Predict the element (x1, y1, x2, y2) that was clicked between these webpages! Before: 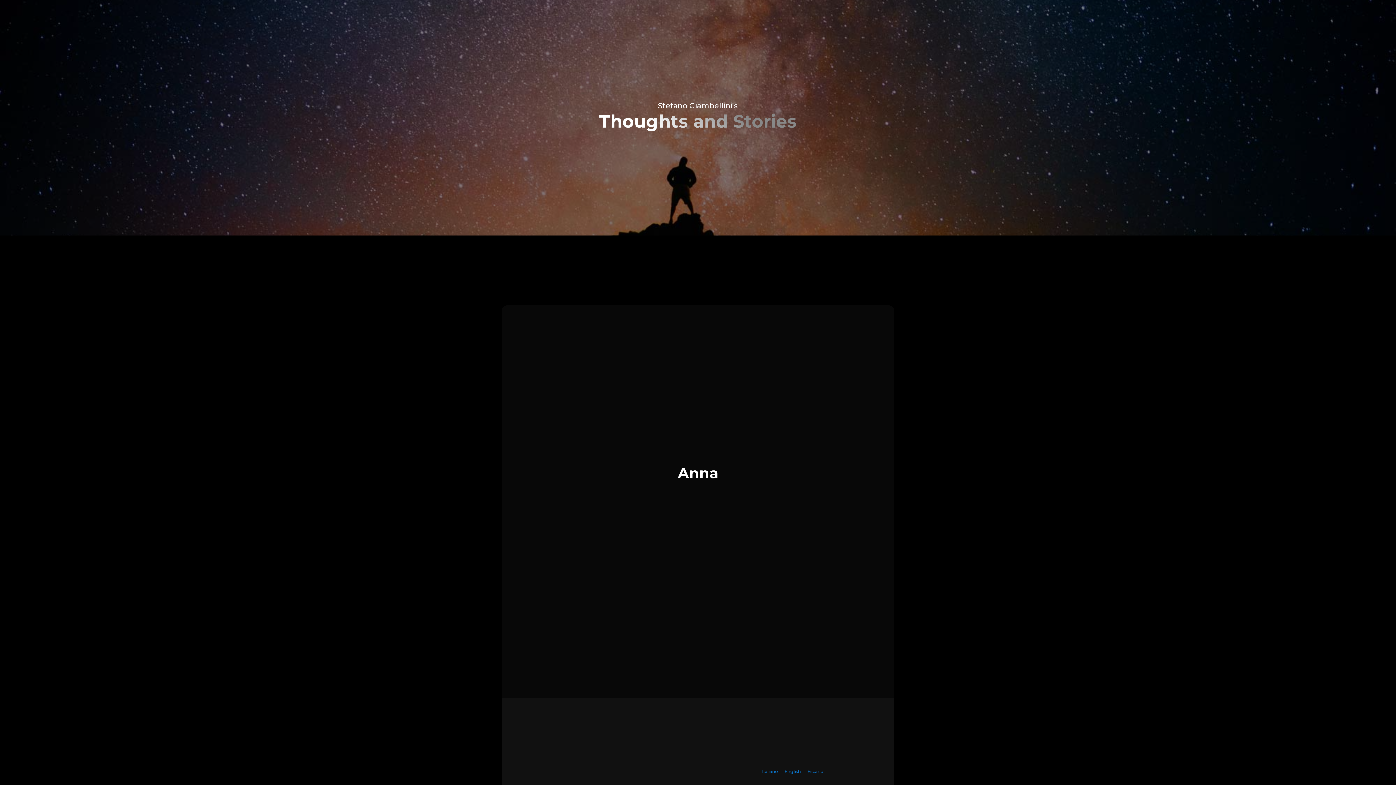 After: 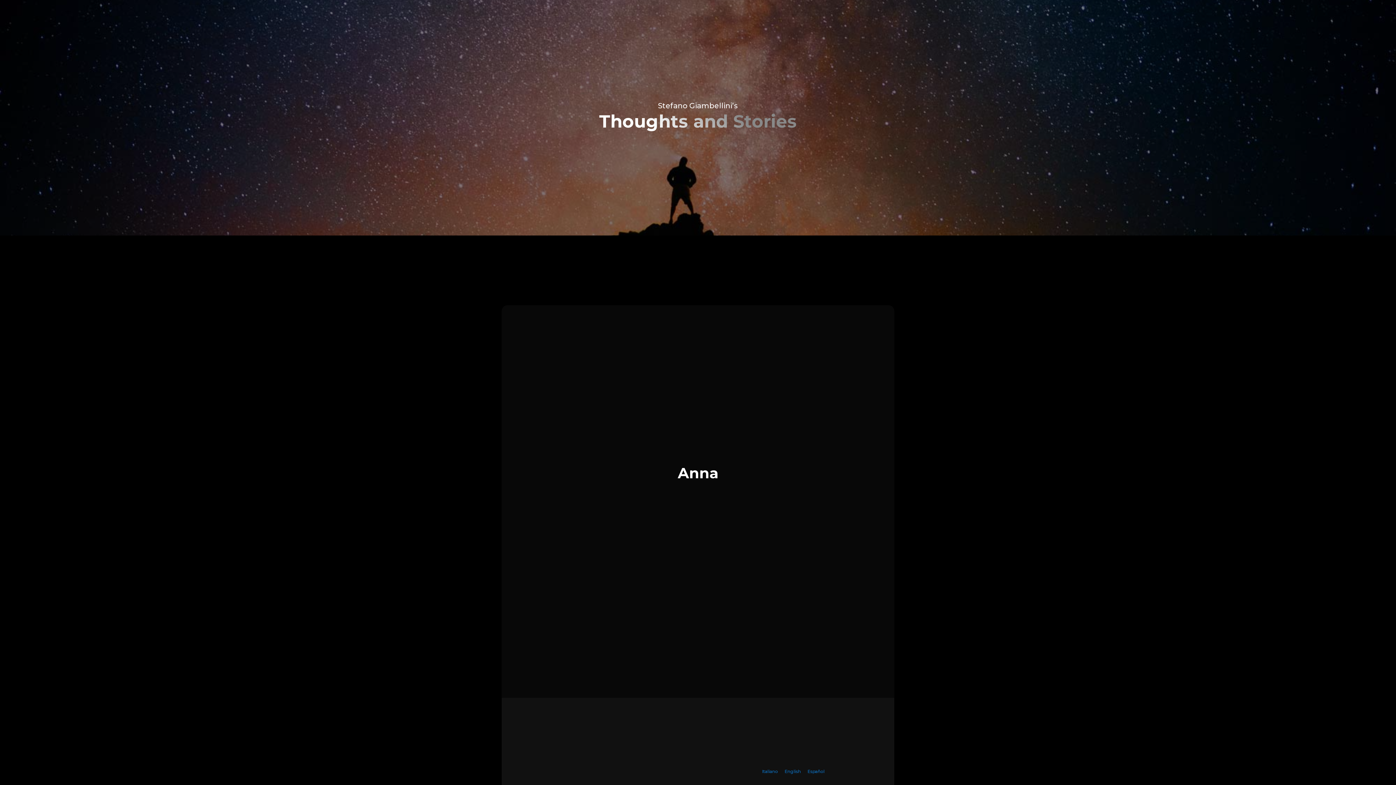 Action: label: Español bbox: (807, 768, 824, 774)